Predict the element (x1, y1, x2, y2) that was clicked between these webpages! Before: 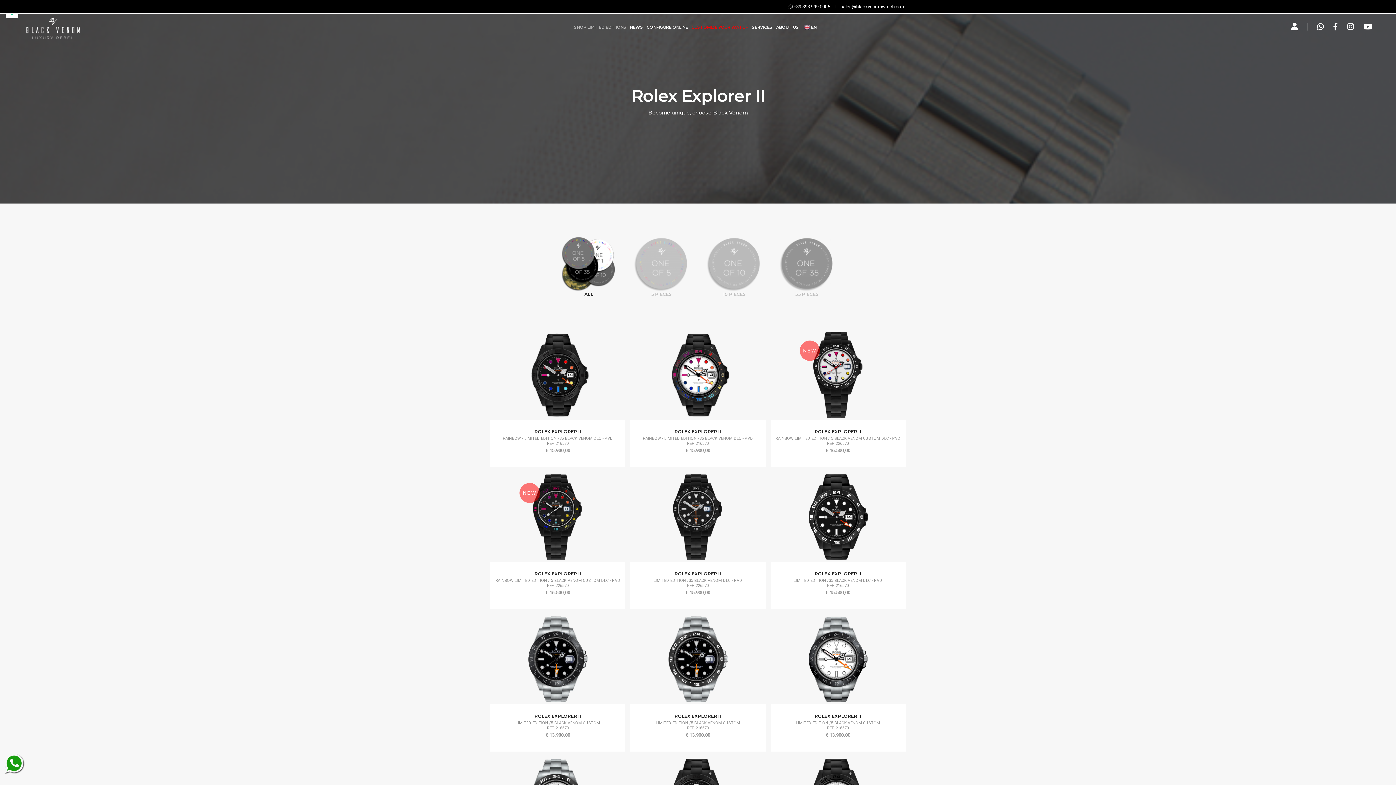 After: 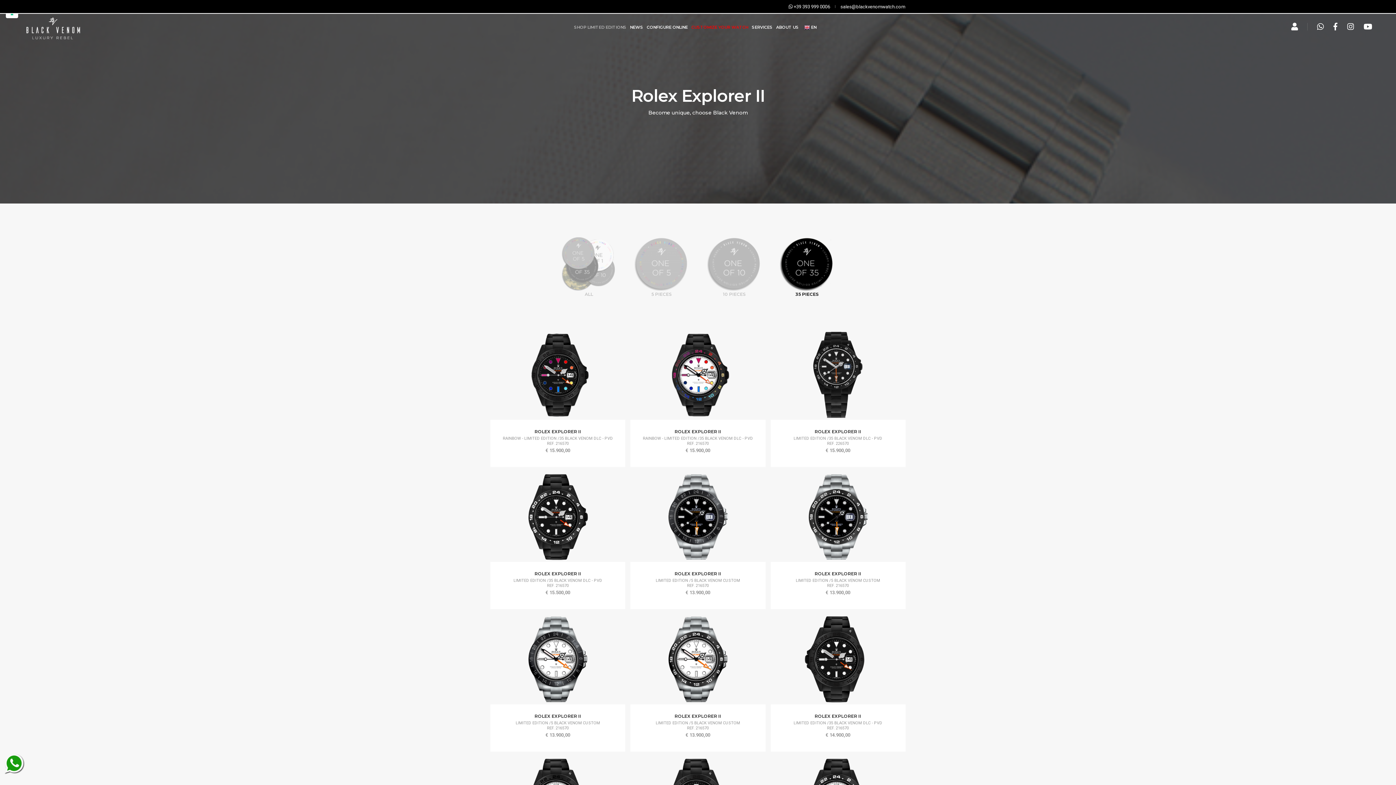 Action: label: 
35 PIECES bbox: (780, 260, 834, 298)